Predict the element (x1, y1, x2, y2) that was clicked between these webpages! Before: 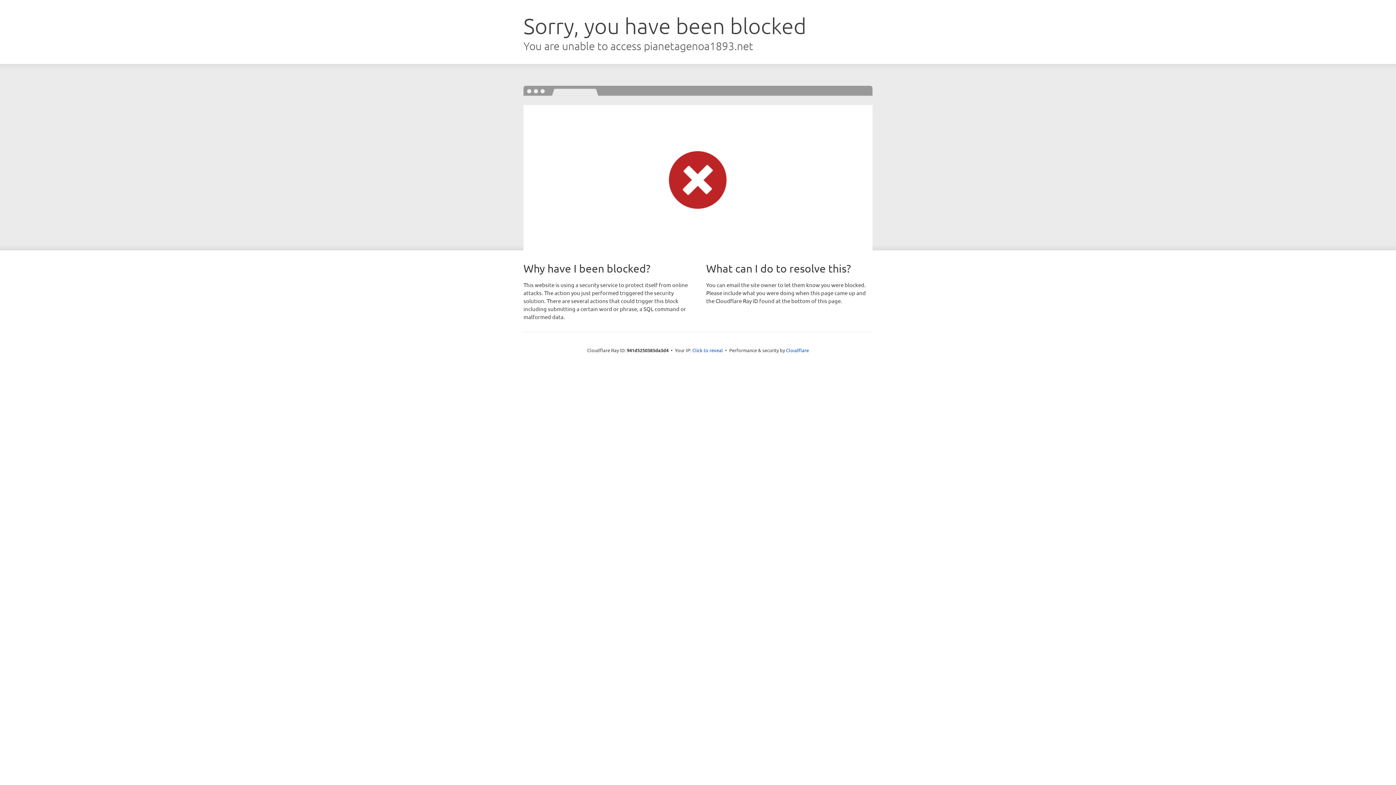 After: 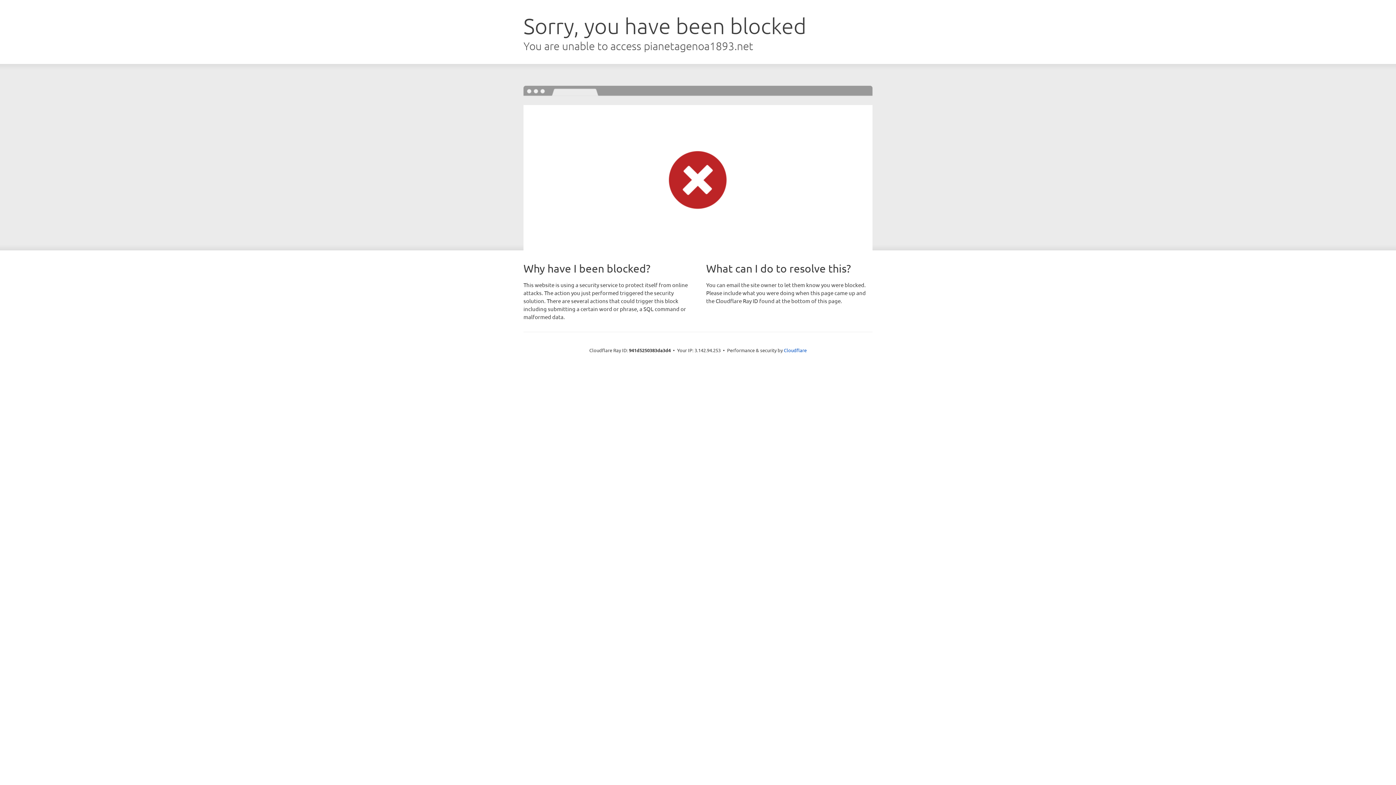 Action: label: Click to reveal bbox: (692, 346, 723, 353)